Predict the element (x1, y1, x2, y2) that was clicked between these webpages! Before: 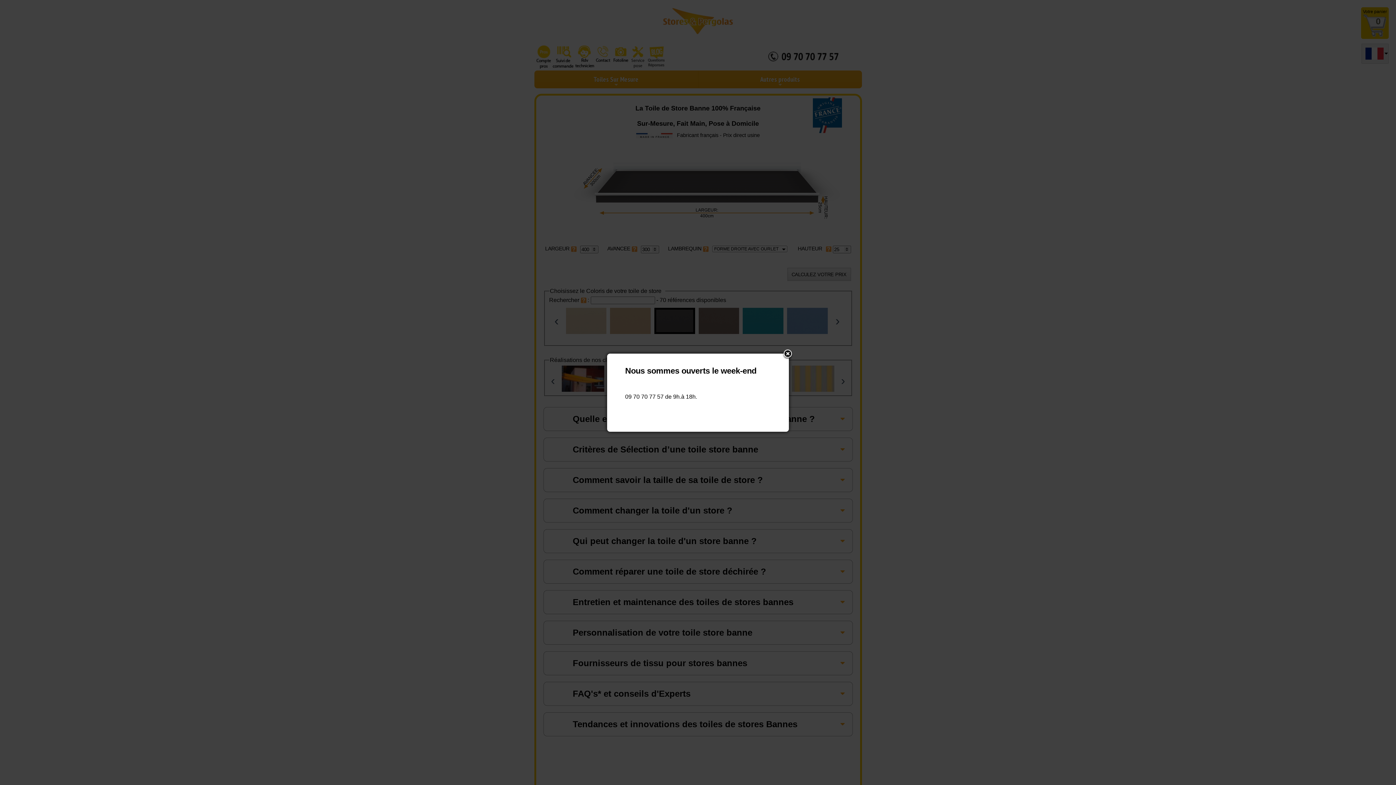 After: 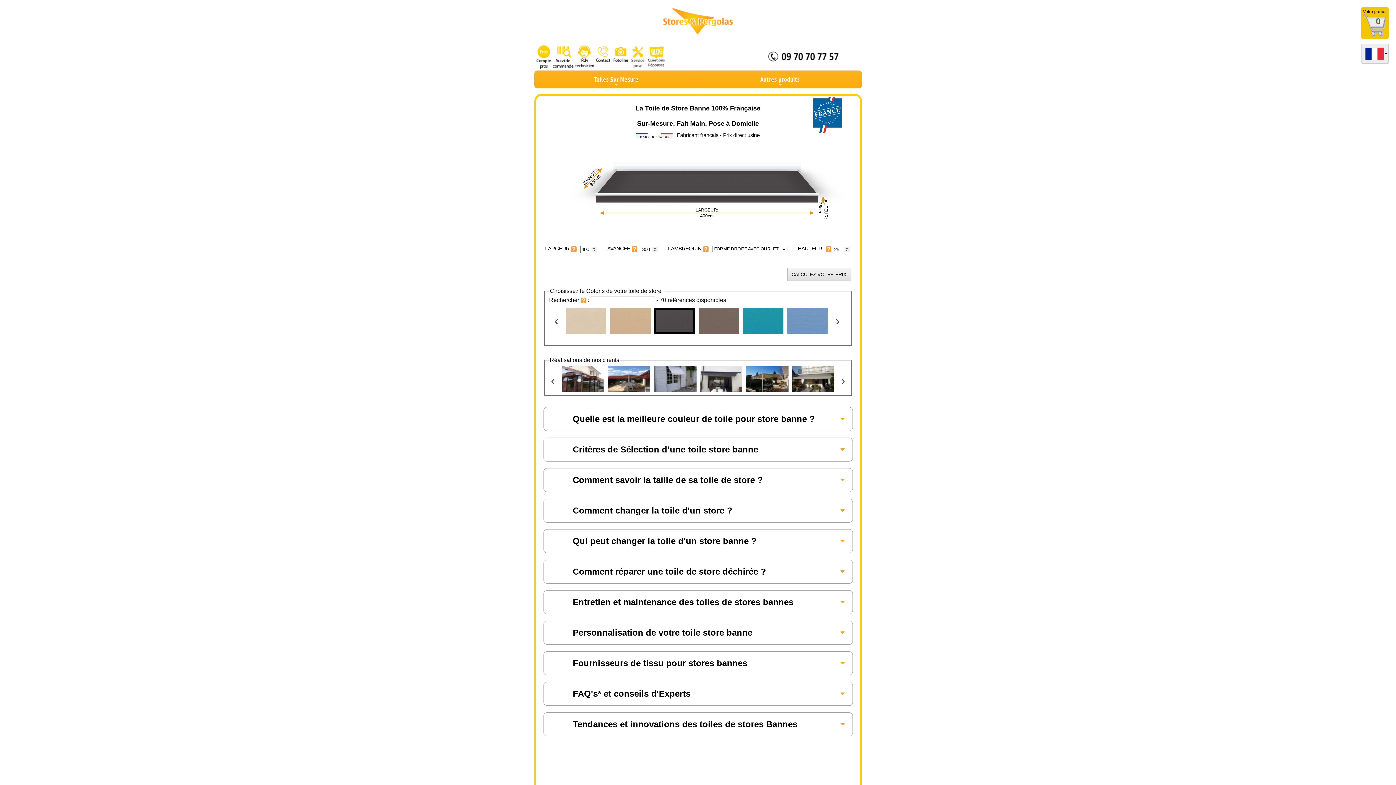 Action: label: Close bbox: (782, 349, 793, 360)